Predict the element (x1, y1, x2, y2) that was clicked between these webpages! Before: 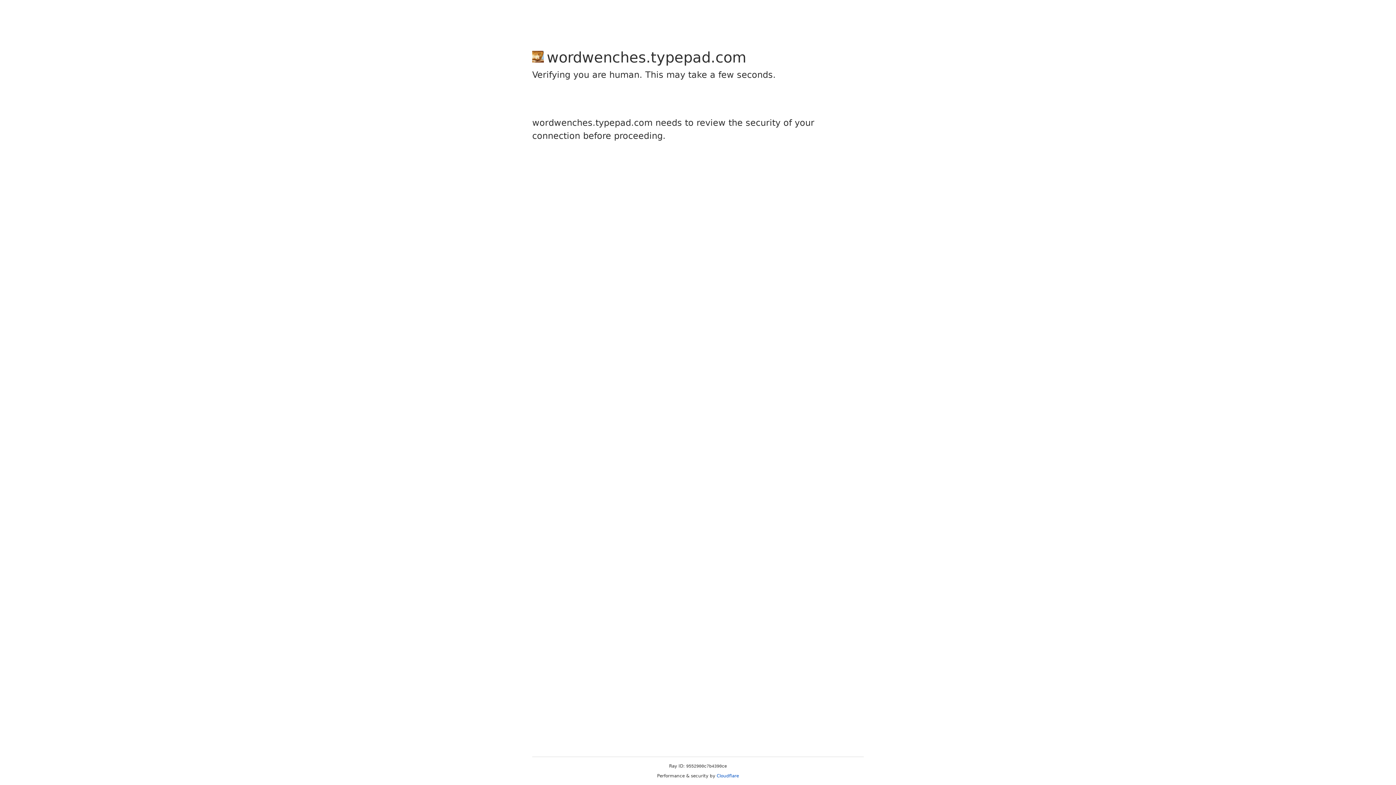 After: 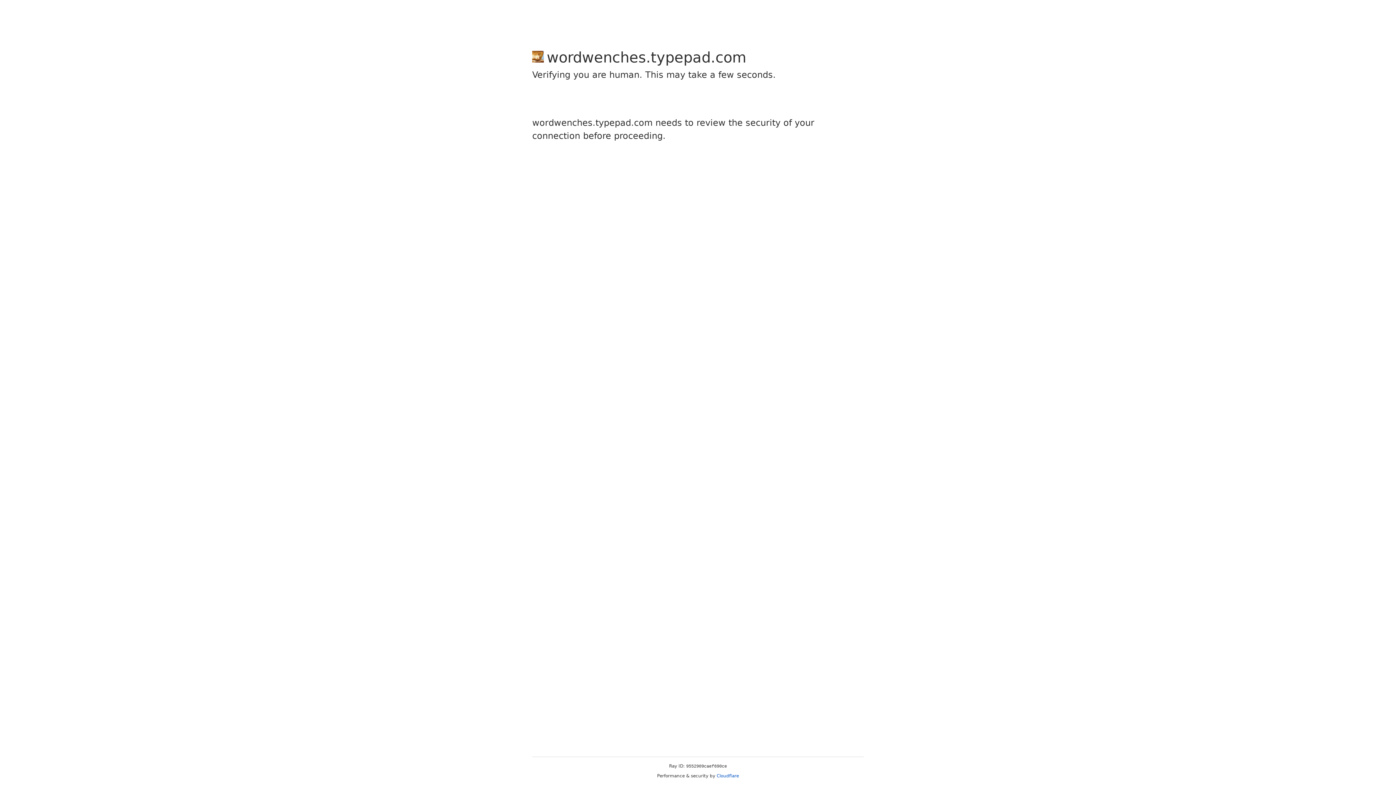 Action: label: Cloudflare bbox: (716, 773, 739, 778)